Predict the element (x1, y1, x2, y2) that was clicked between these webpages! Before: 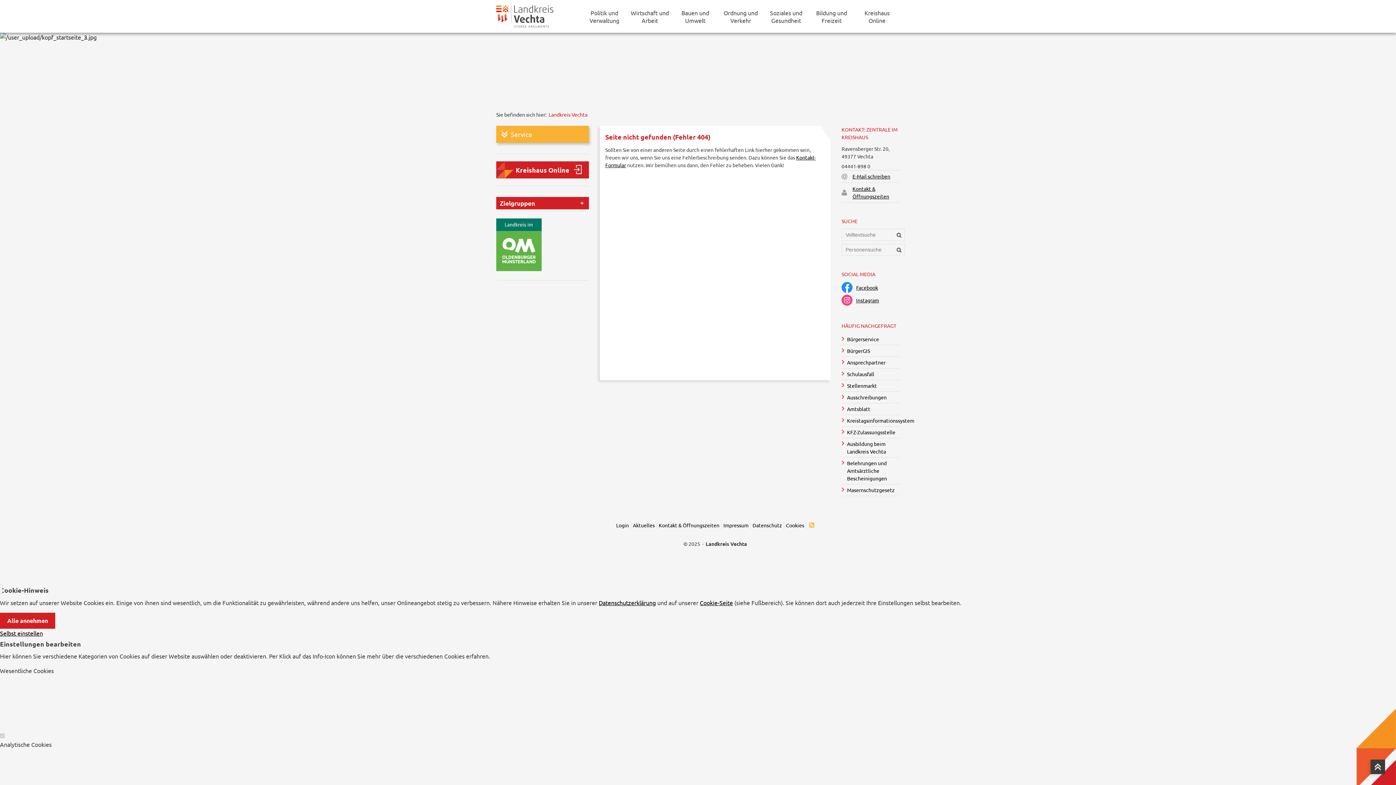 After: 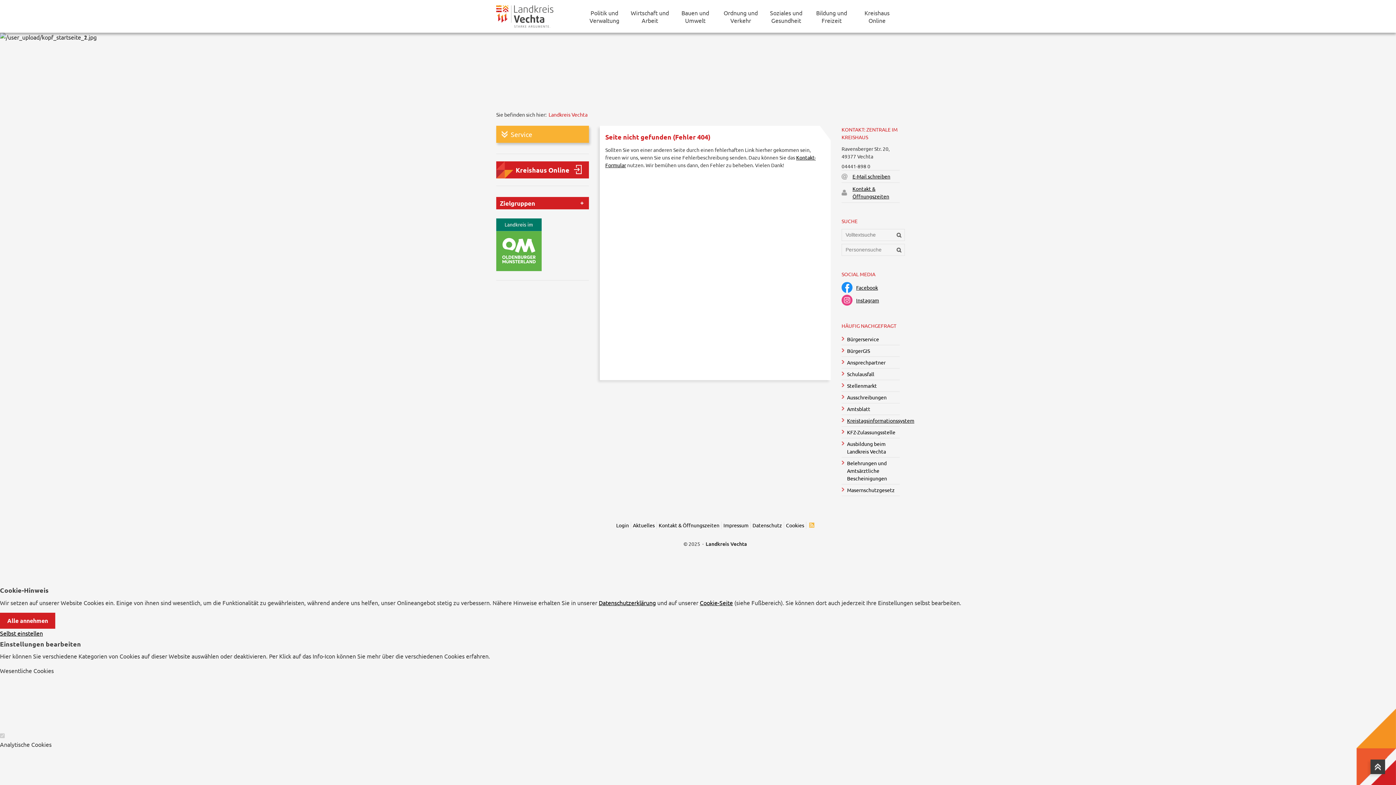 Action: bbox: (841, 415, 900, 426) label: Kreistagsinformationssystem